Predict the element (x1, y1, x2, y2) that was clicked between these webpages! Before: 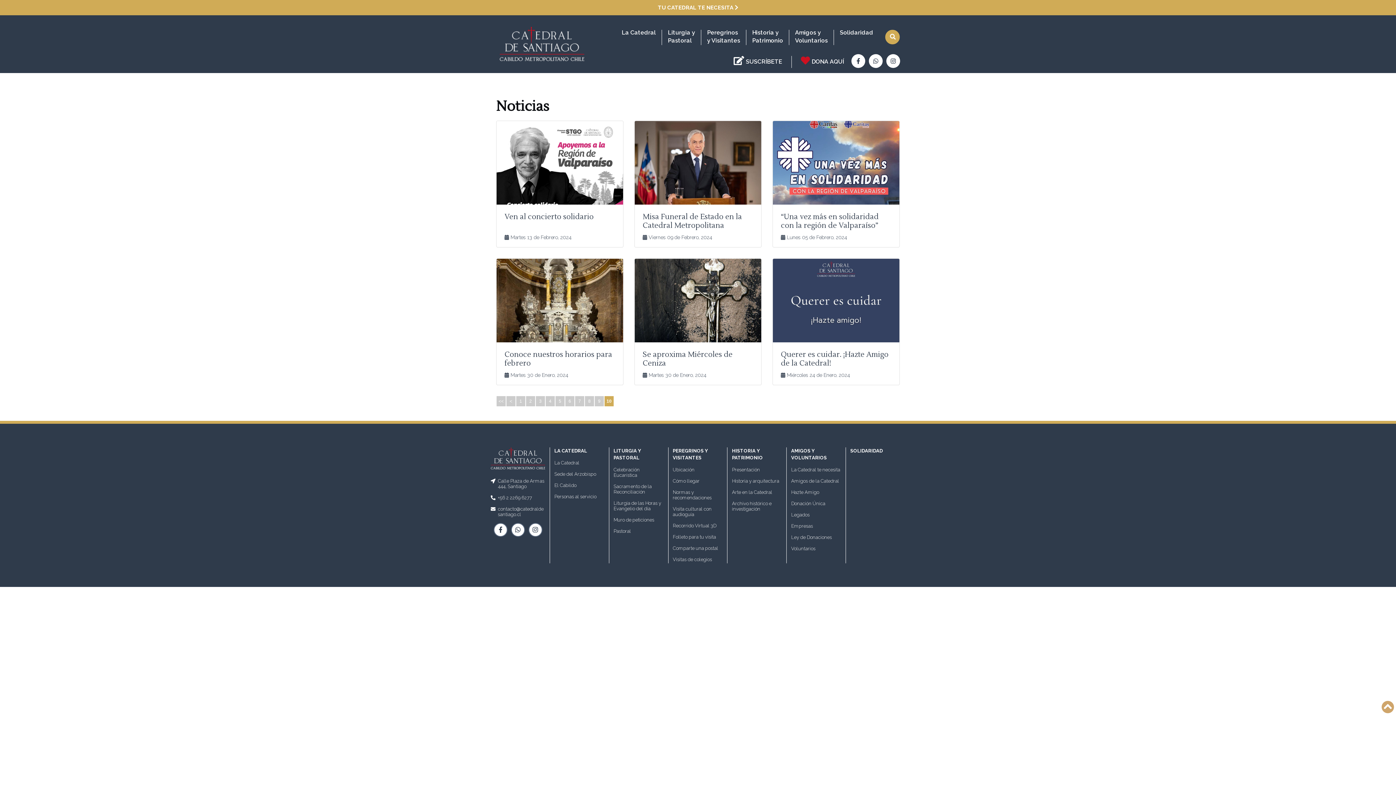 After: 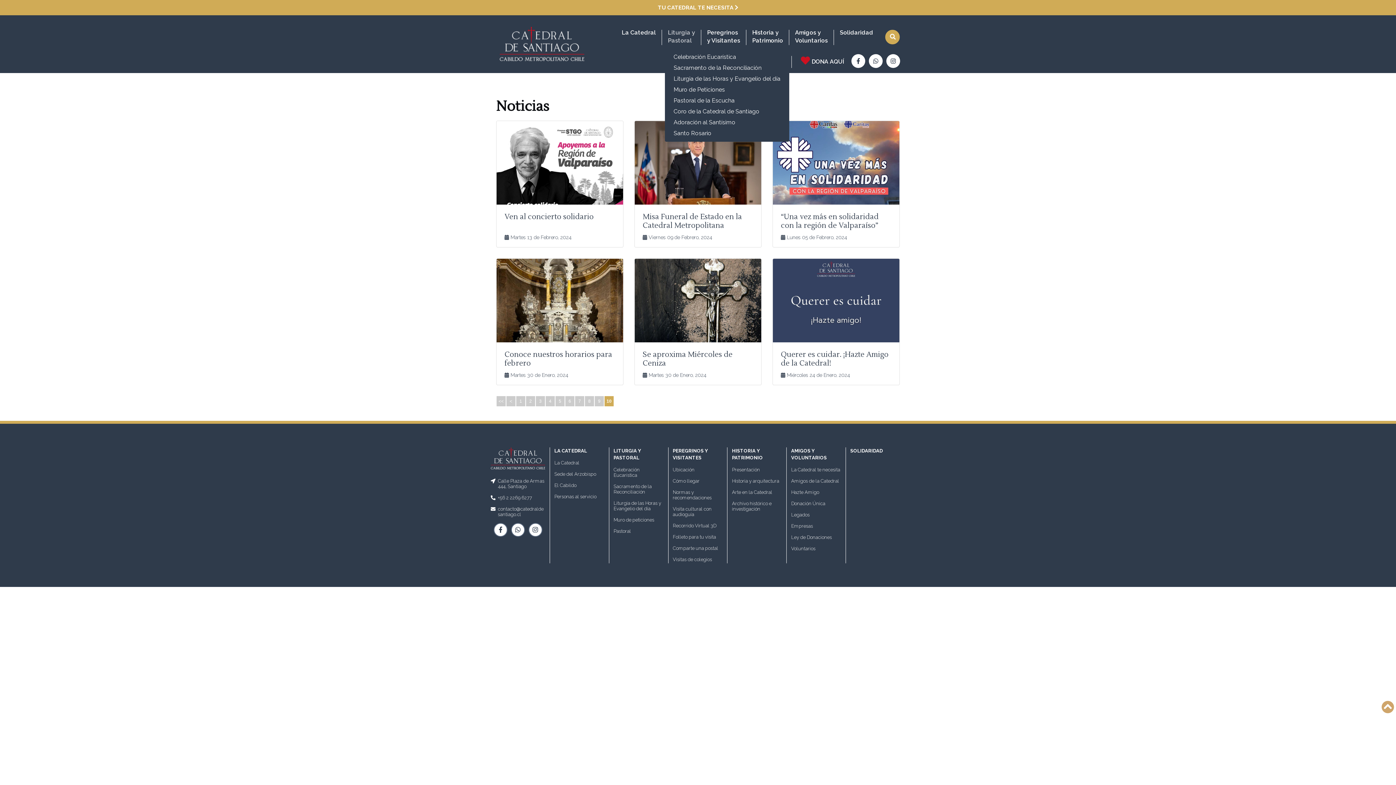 Action: label: Liturgia y
Pastoral bbox: (665, 25, 698, 47)